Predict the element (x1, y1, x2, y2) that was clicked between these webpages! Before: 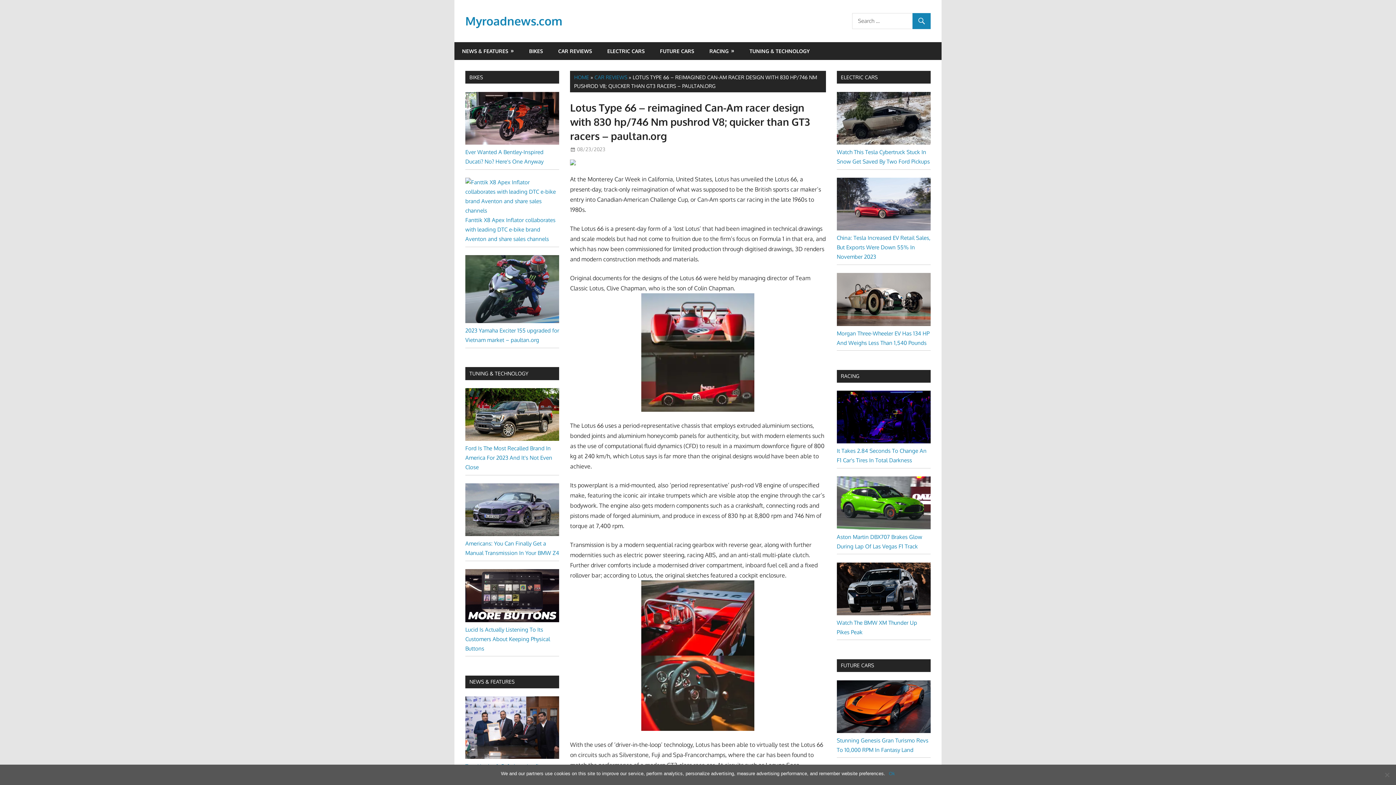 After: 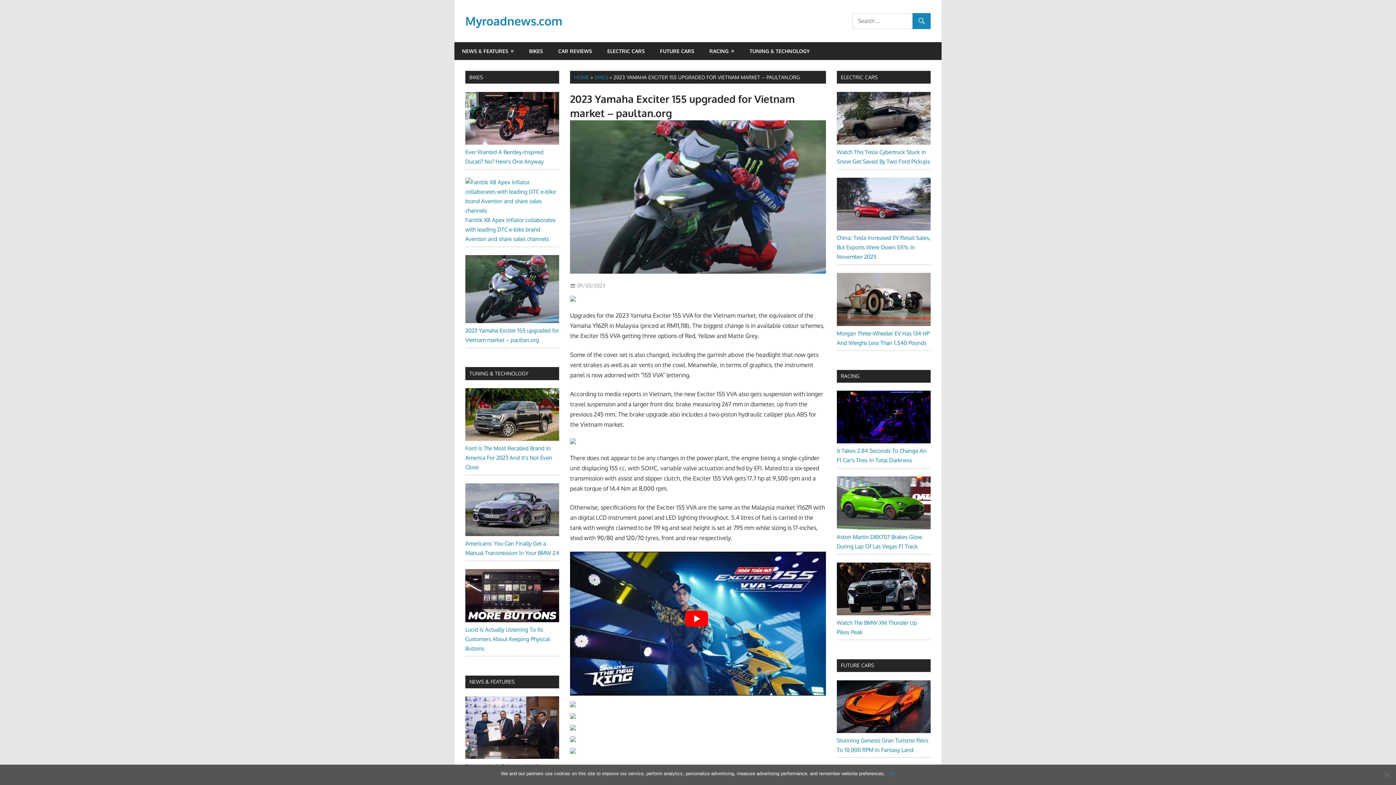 Action: bbox: (465, 317, 559, 324)